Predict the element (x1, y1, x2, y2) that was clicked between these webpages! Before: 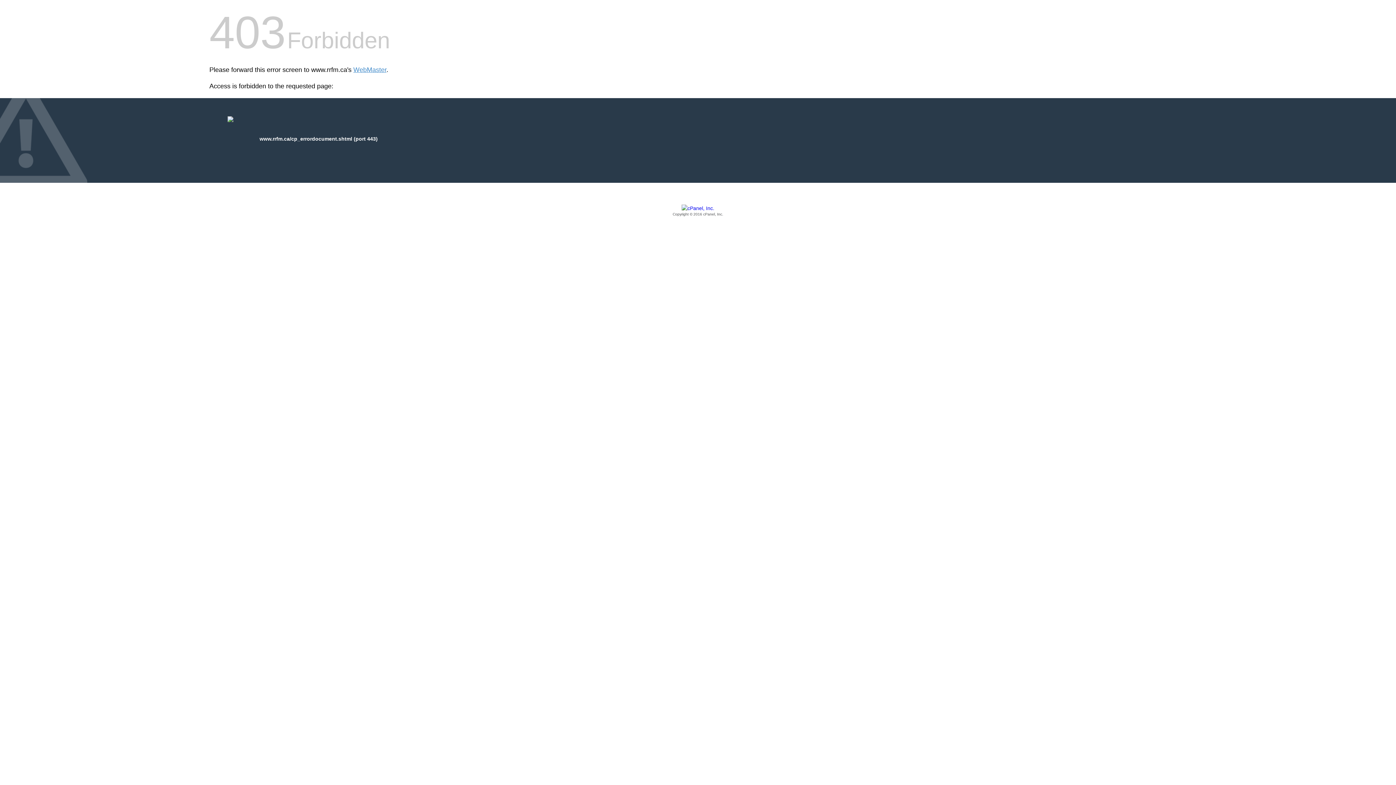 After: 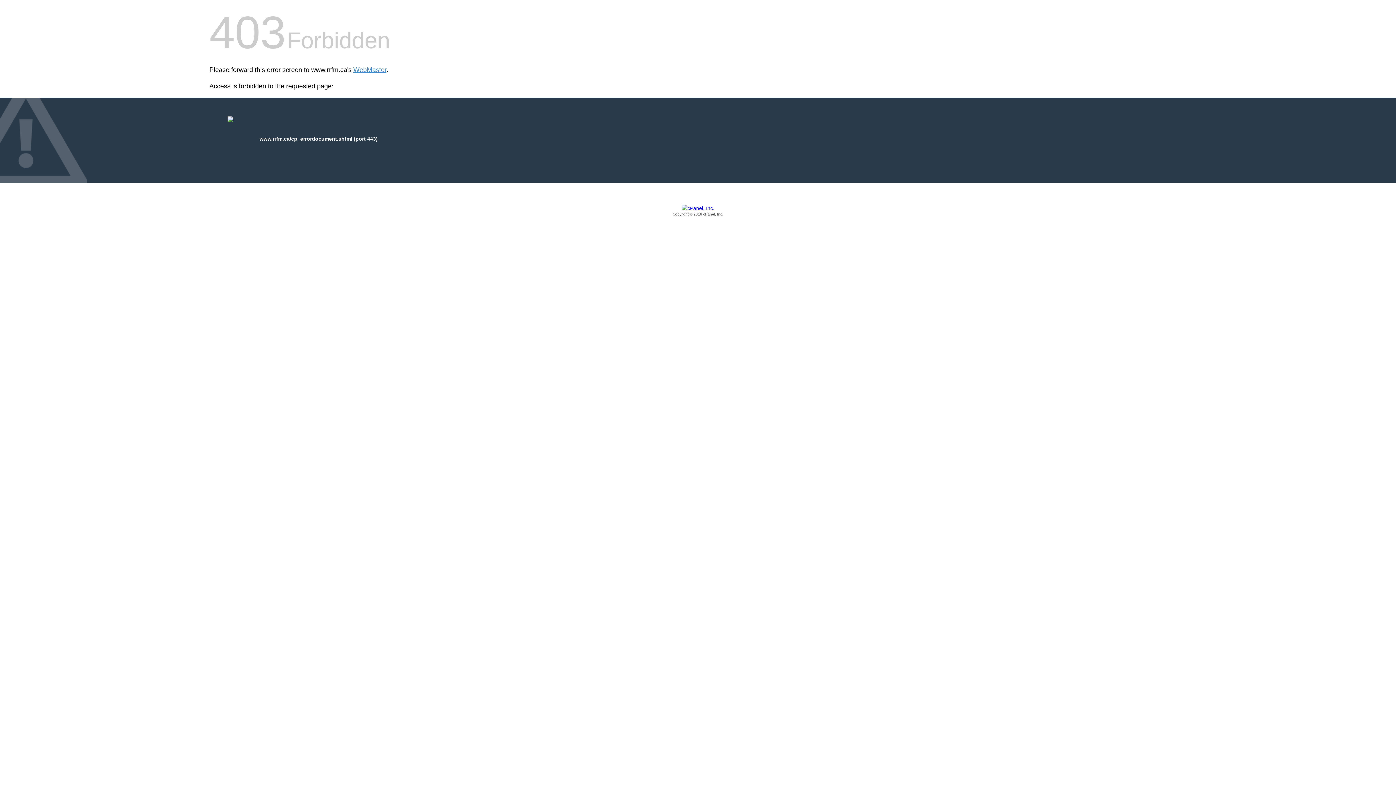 Action: bbox: (209, 205, 1186, 217) label: Copyright © 2016 cPanel, Inc.